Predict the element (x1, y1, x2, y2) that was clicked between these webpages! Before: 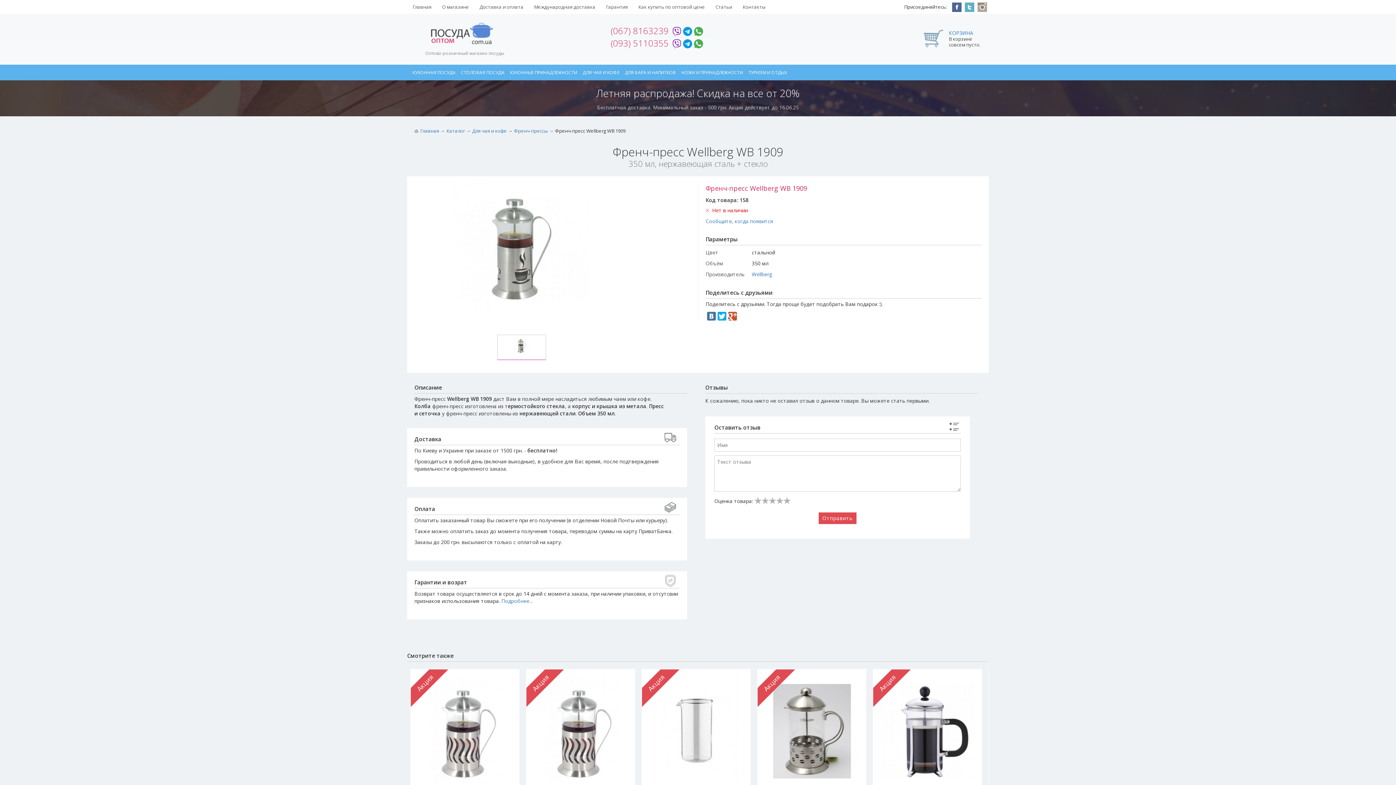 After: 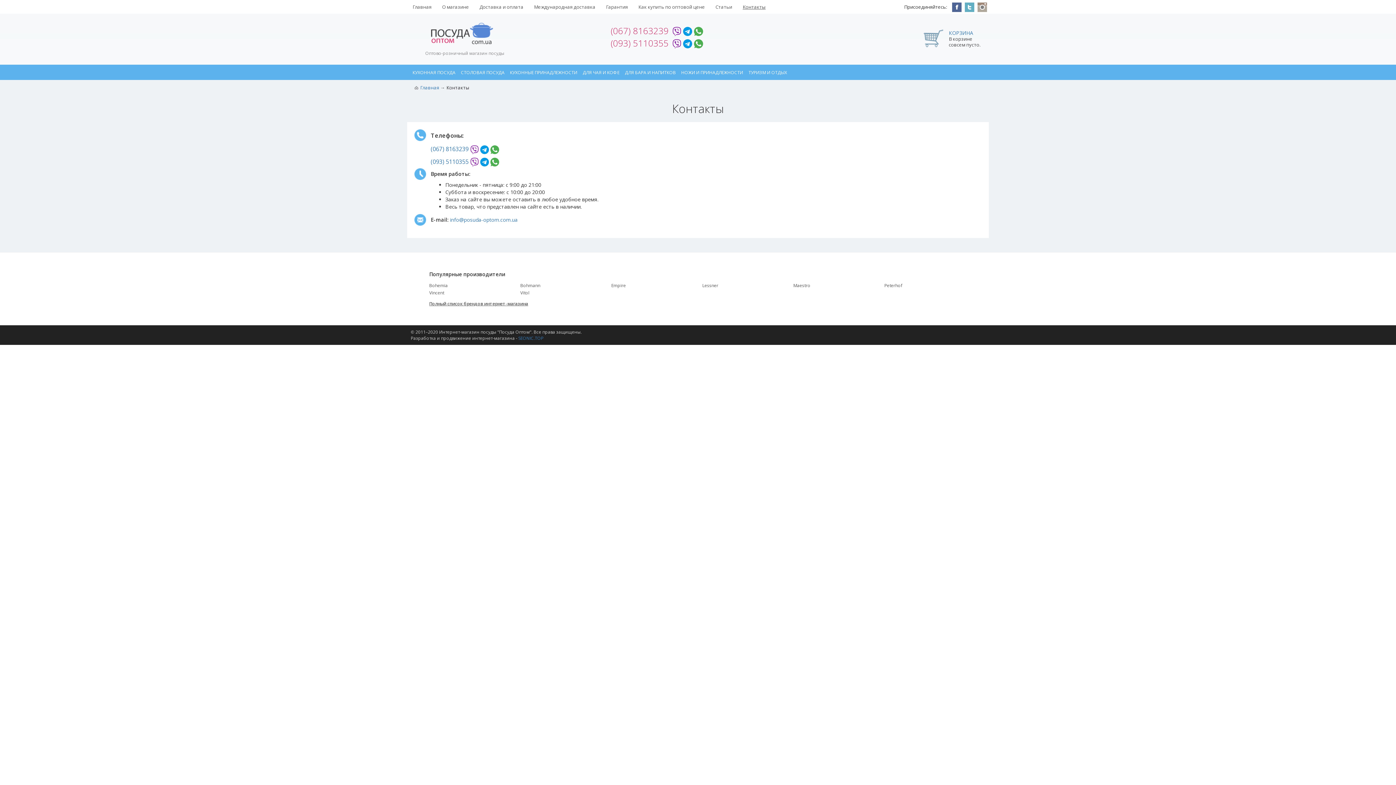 Action: label: Контакты bbox: (742, 1, 774, 12)